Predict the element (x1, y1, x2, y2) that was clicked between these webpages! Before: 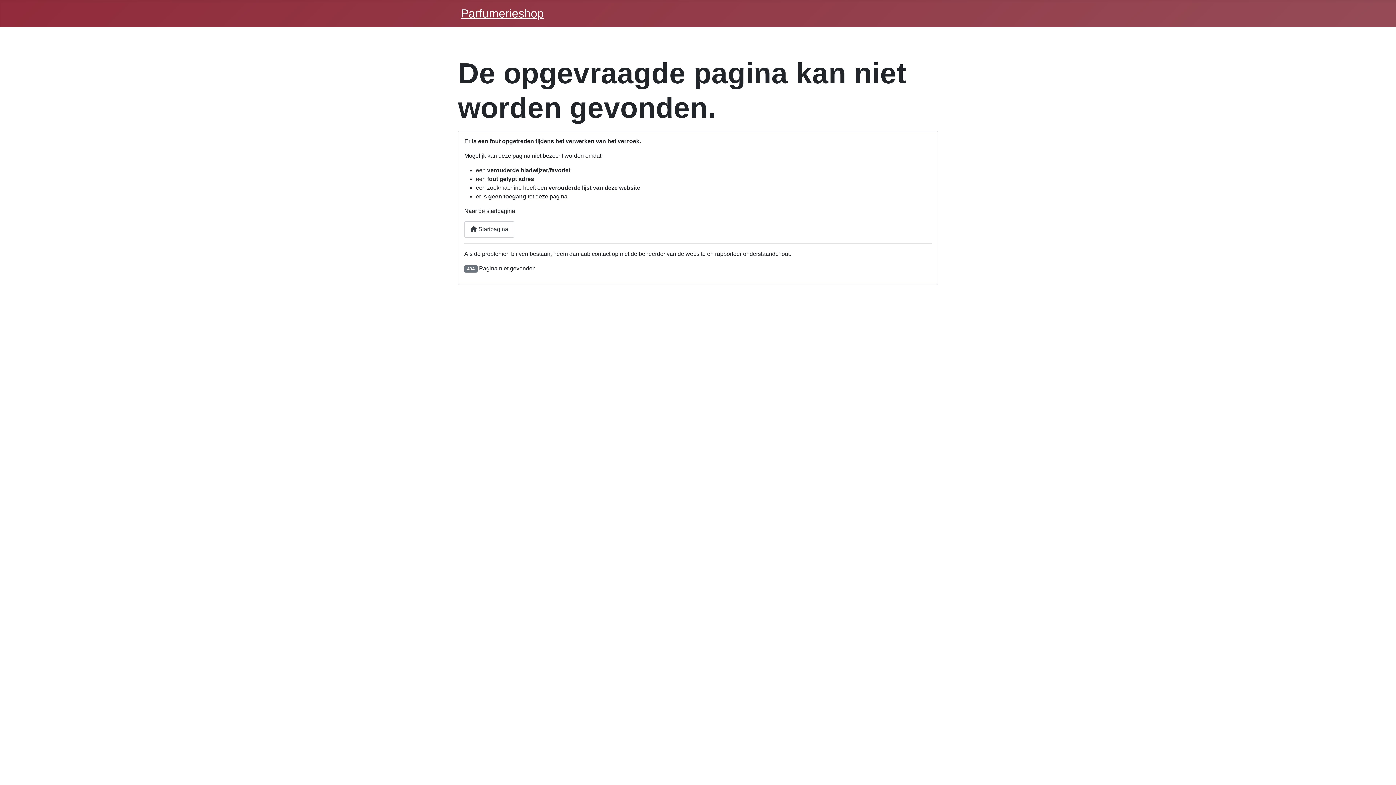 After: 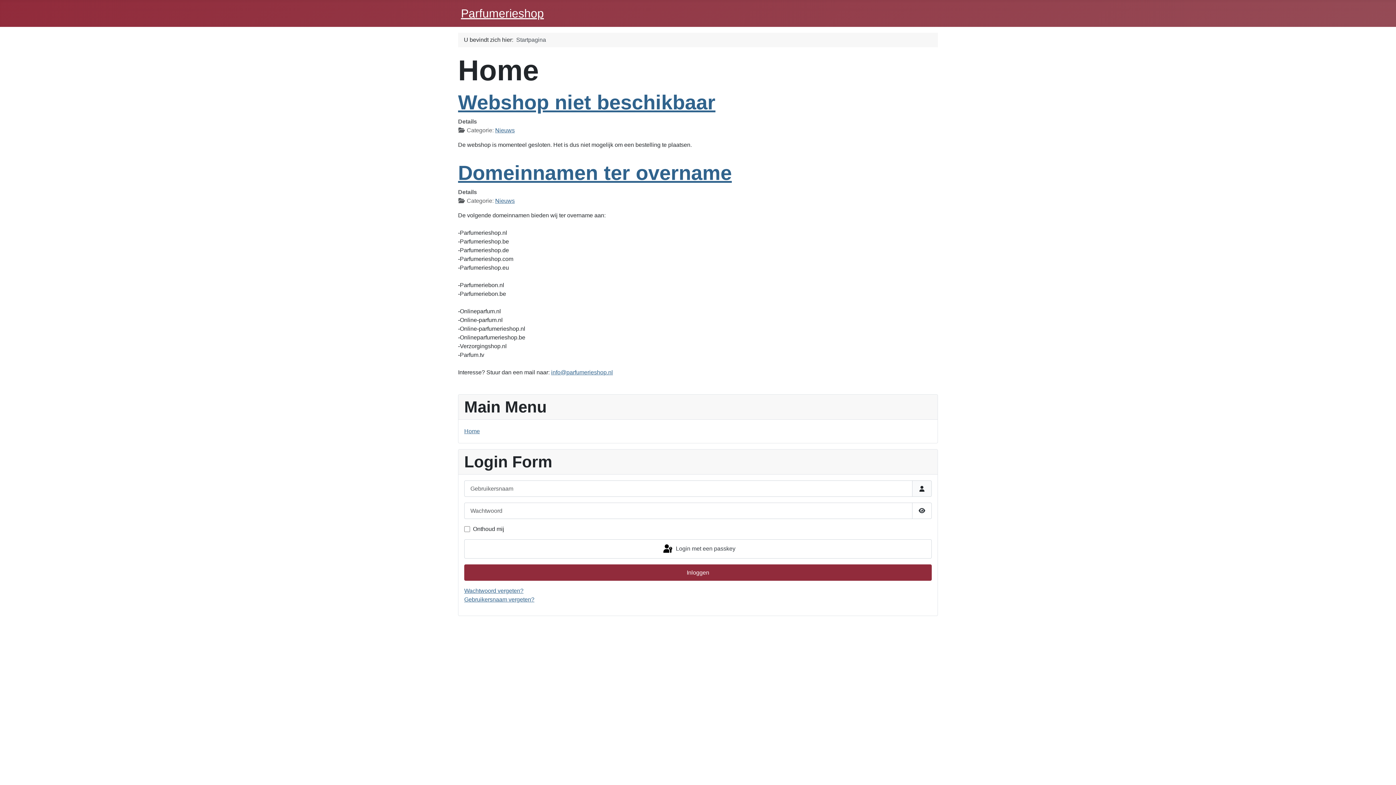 Action: label: Parfumerieshop bbox: (461, 6, 544, 20)